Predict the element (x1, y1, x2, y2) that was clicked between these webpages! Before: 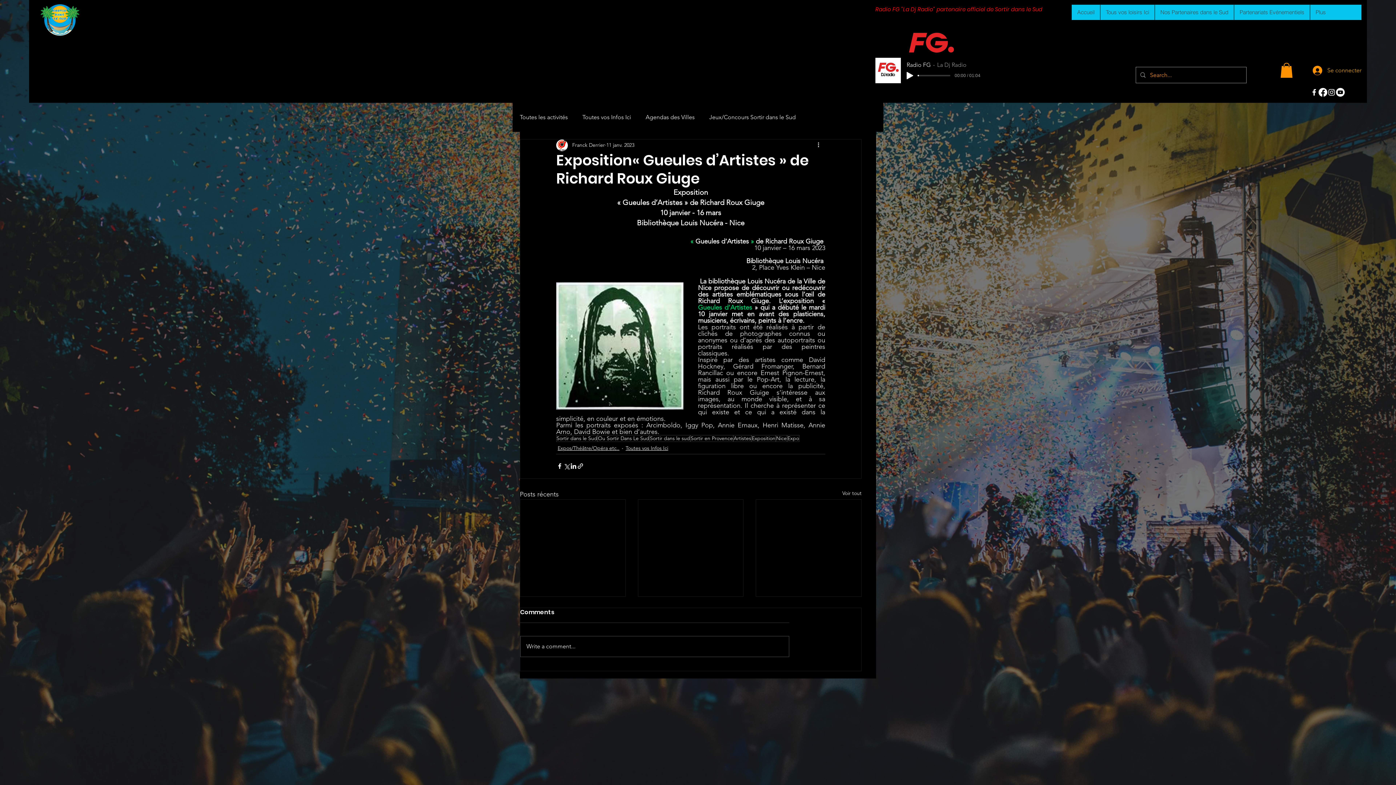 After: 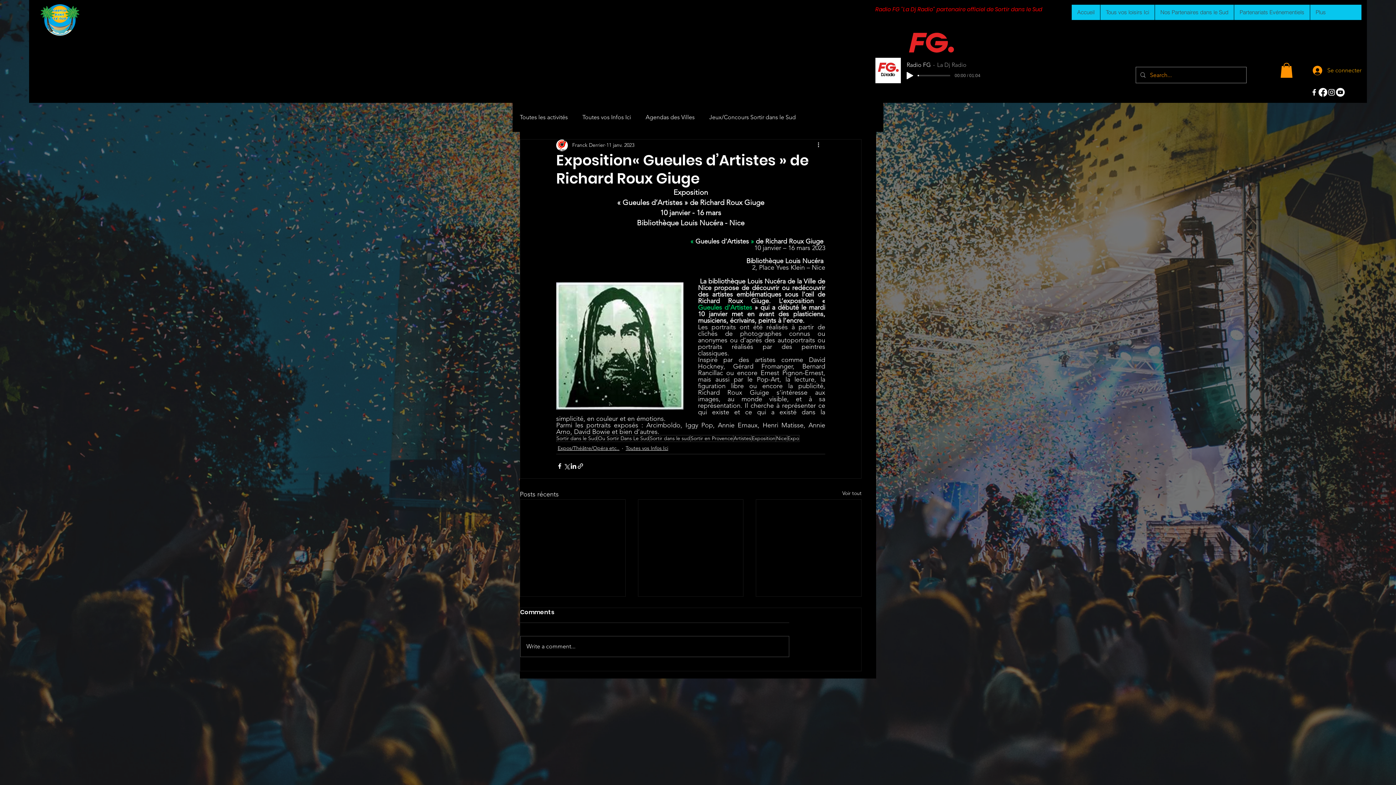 Action: bbox: (1280, 62, 1293, 77)